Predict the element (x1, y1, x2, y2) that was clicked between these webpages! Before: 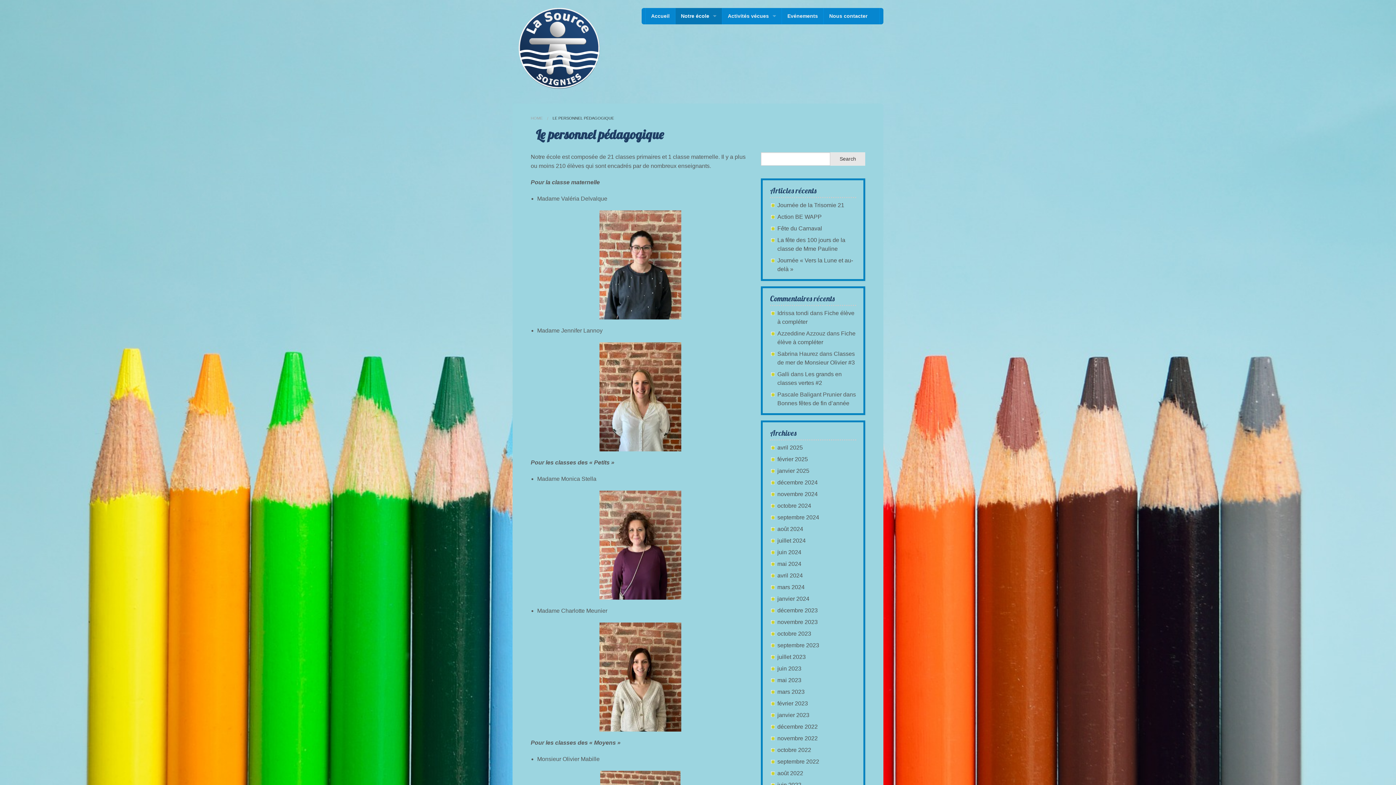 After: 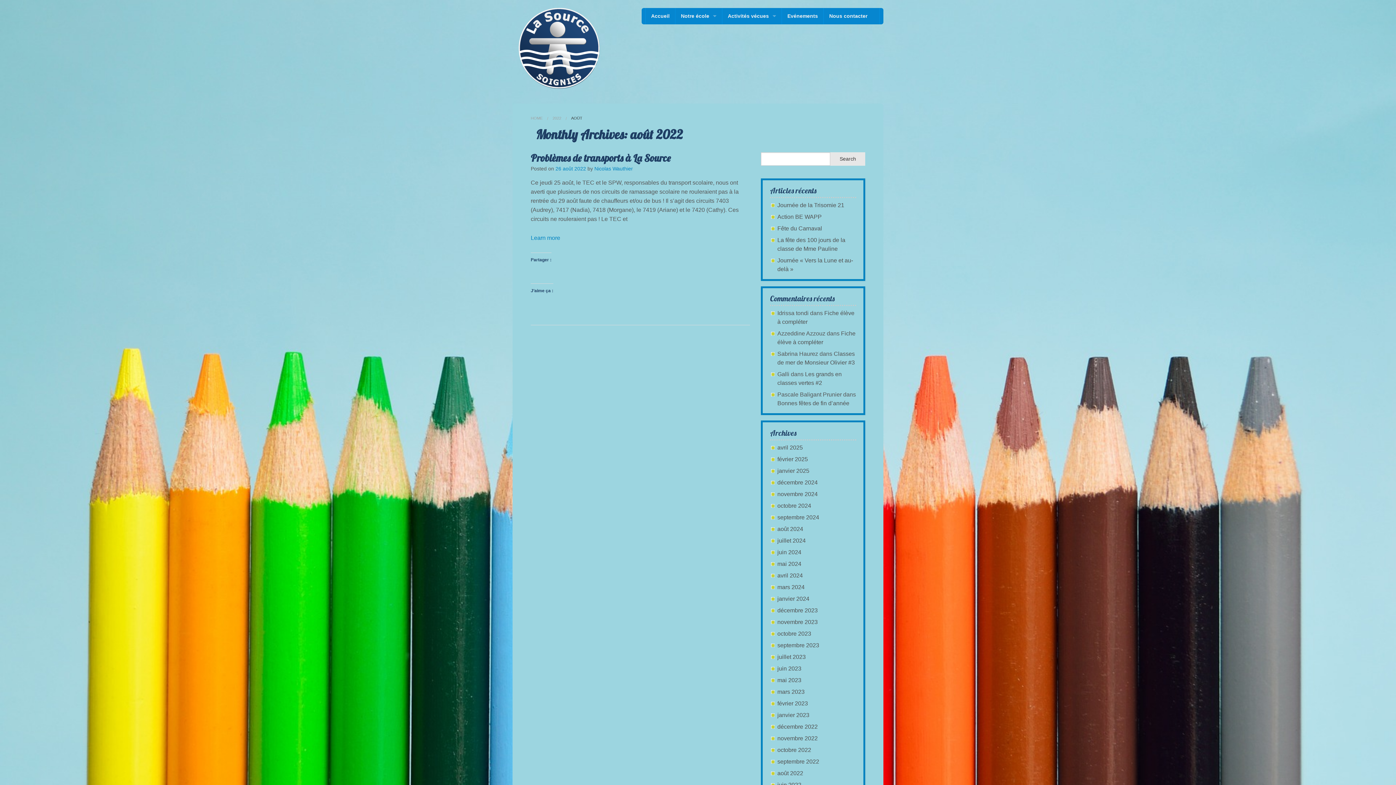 Action: bbox: (777, 770, 803, 776) label: août 2022